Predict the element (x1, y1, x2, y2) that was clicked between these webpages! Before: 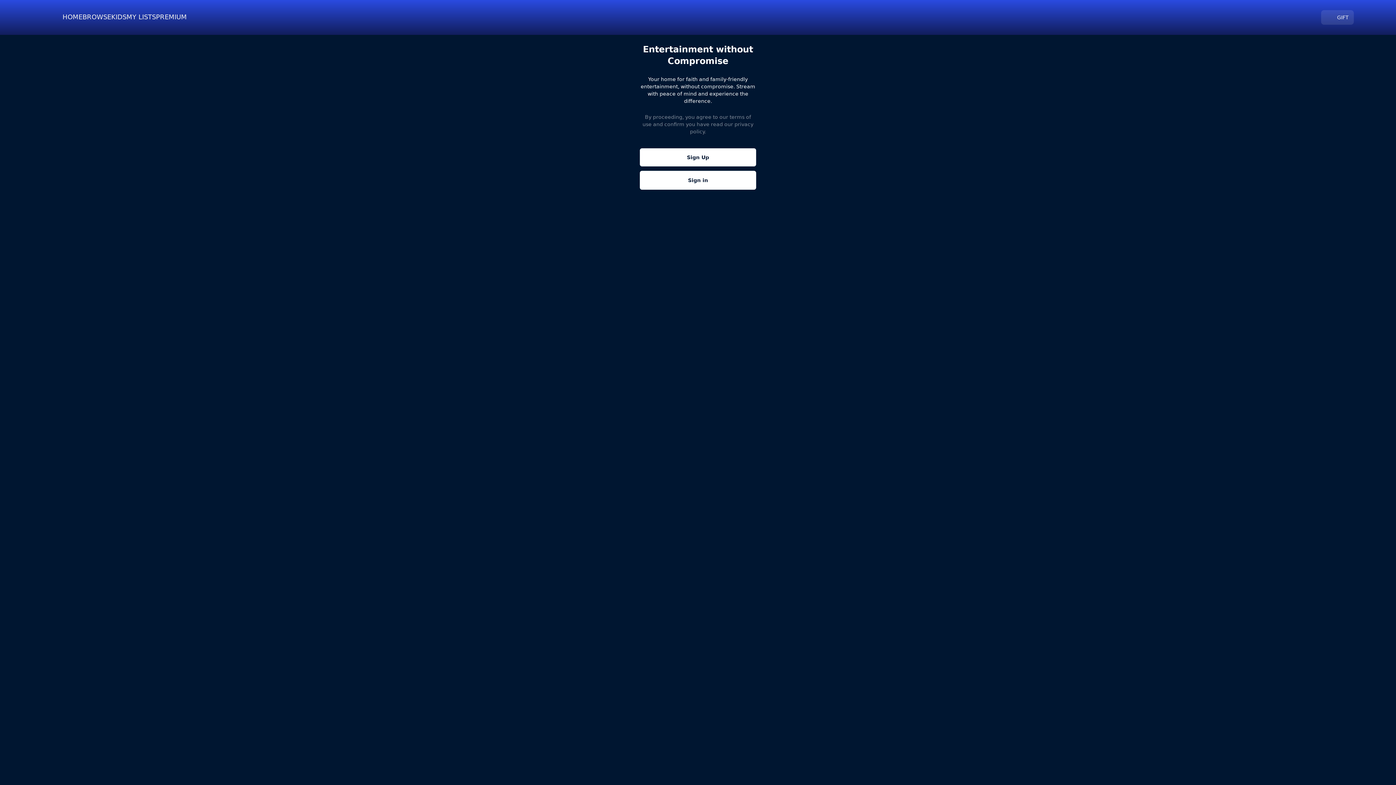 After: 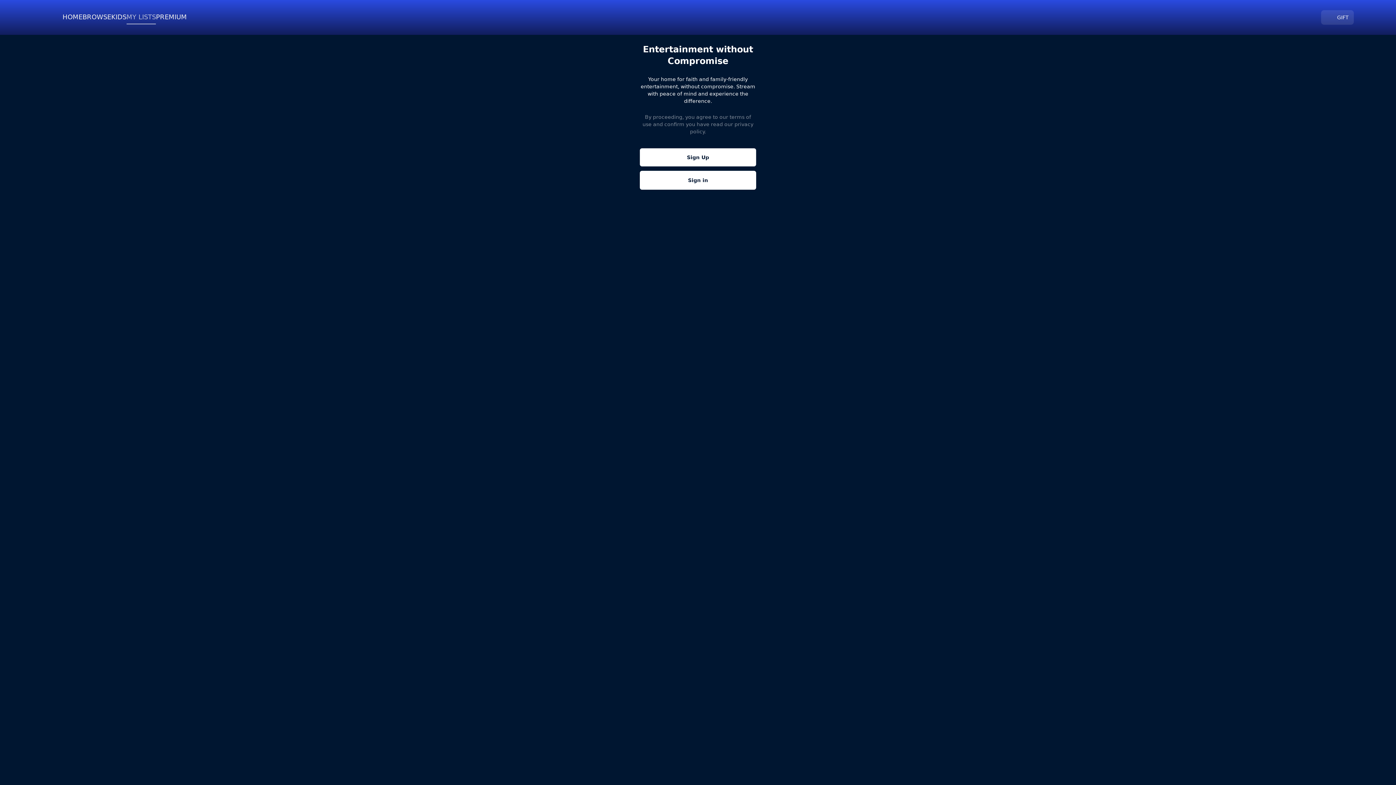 Action: label: MY LISTS bbox: (126, 11, 156, 23)